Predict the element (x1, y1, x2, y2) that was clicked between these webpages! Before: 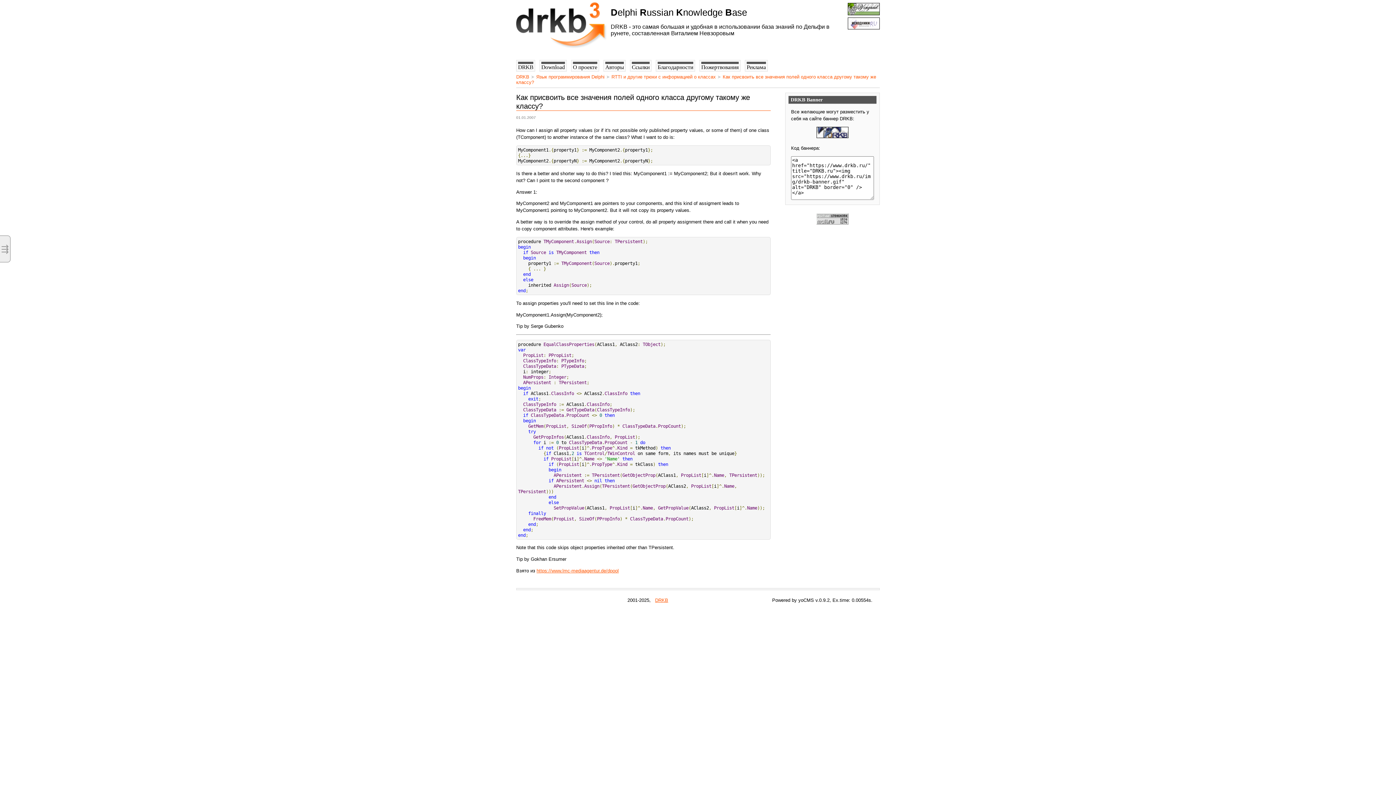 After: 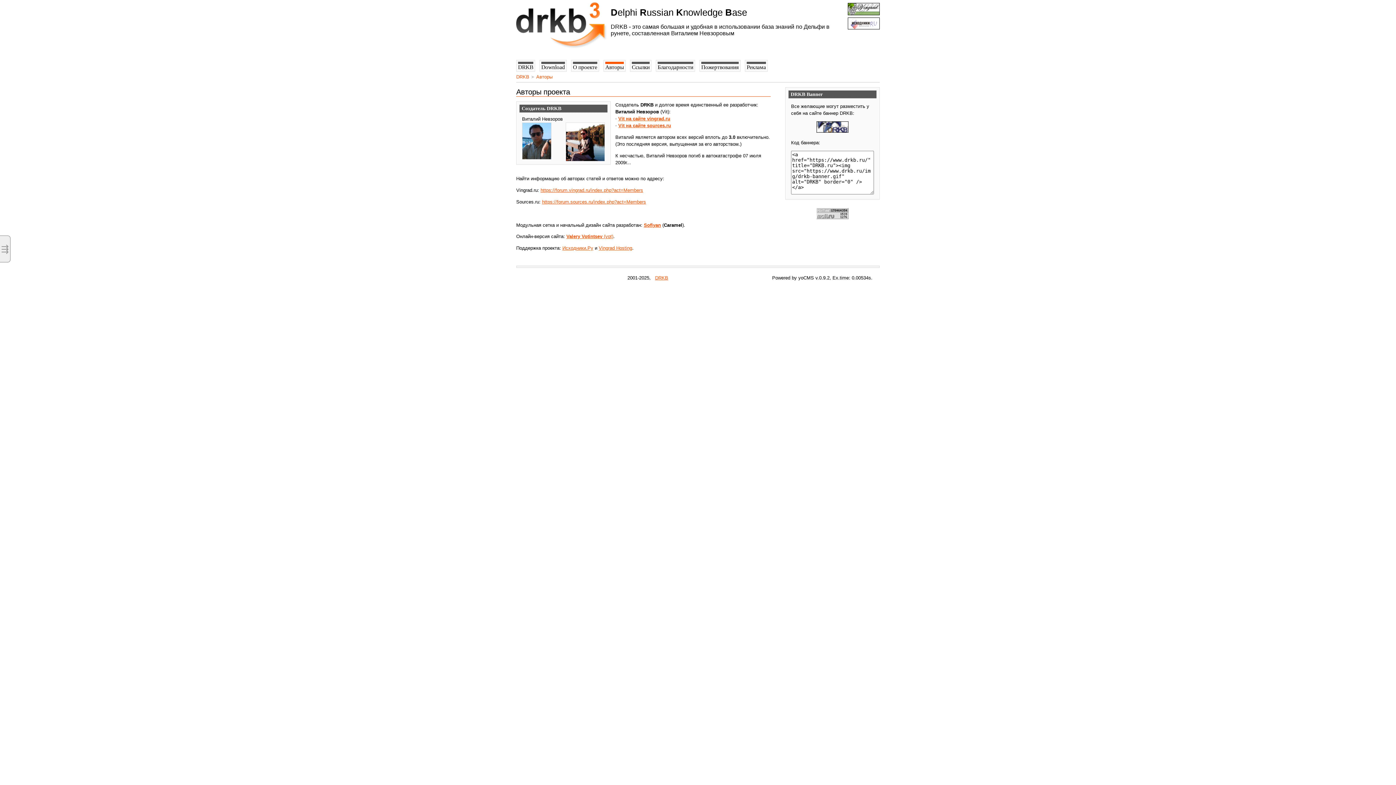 Action: label: Авторы bbox: (603, 60, 625, 71)